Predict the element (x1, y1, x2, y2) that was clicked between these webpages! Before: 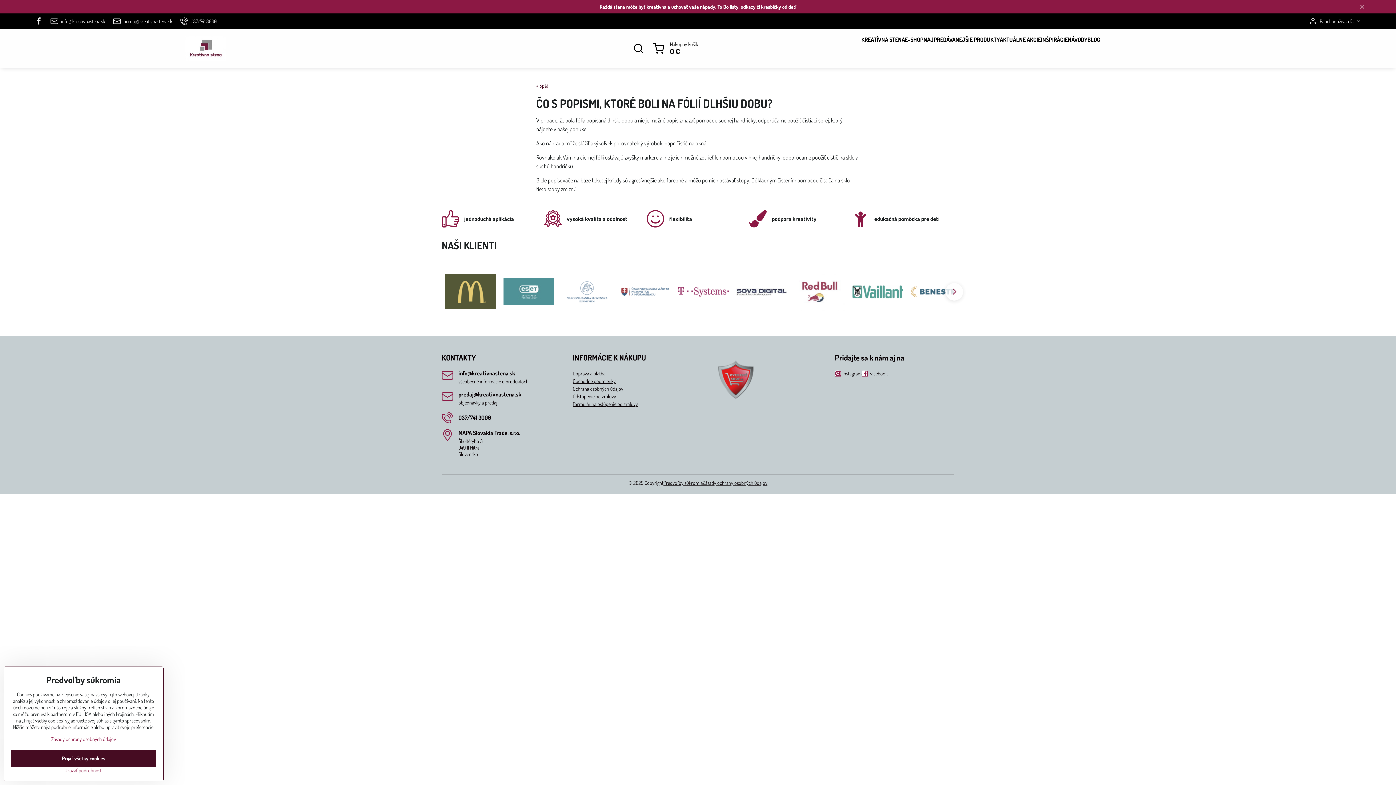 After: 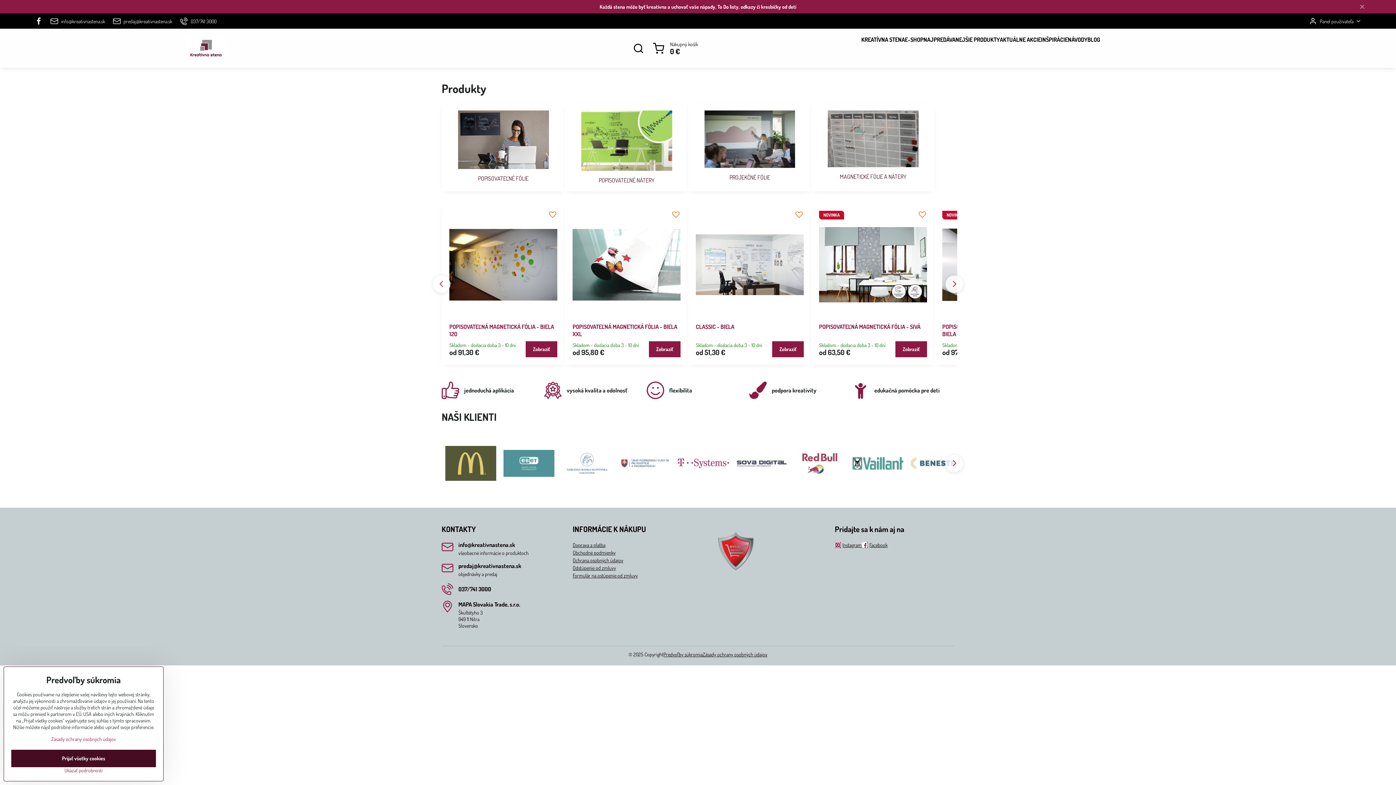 Action: bbox: (616, 259, 674, 324)